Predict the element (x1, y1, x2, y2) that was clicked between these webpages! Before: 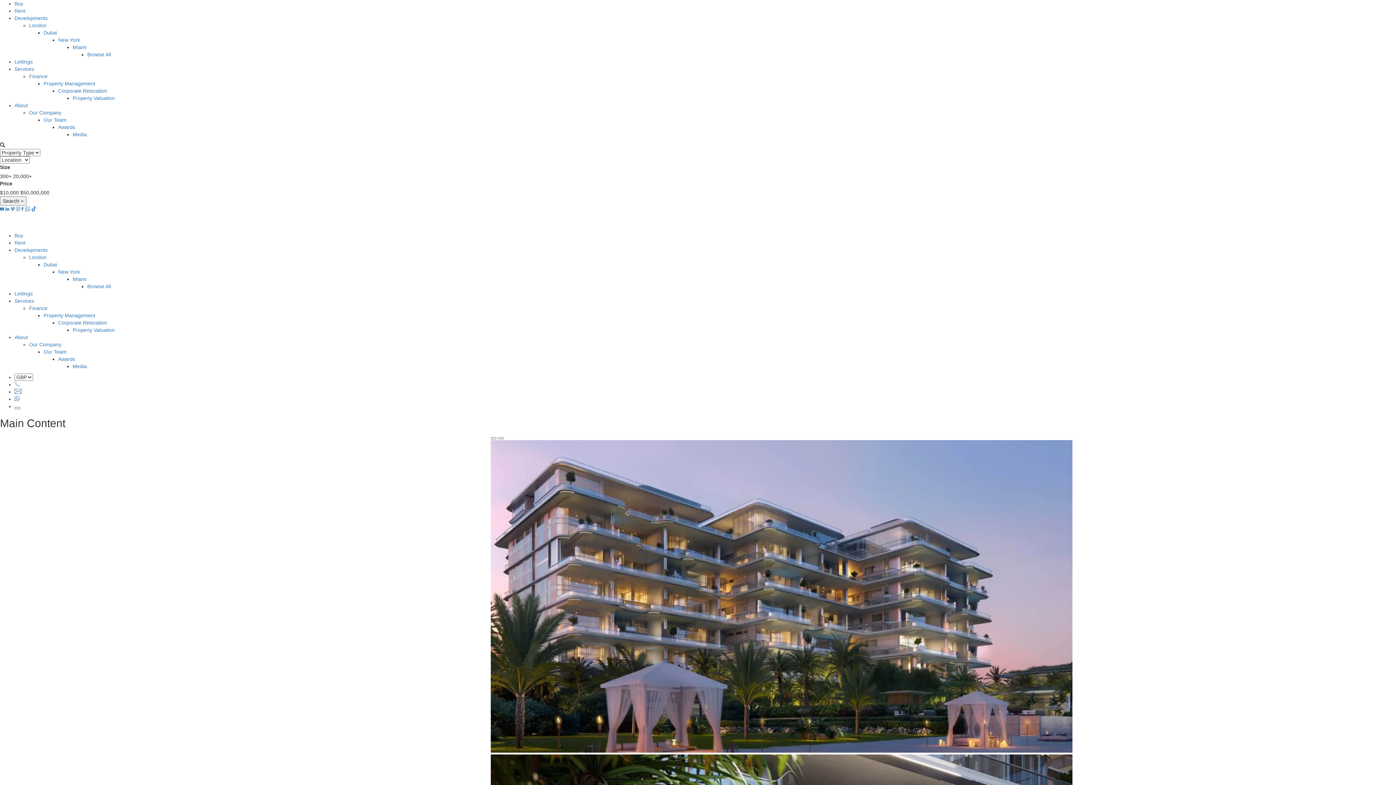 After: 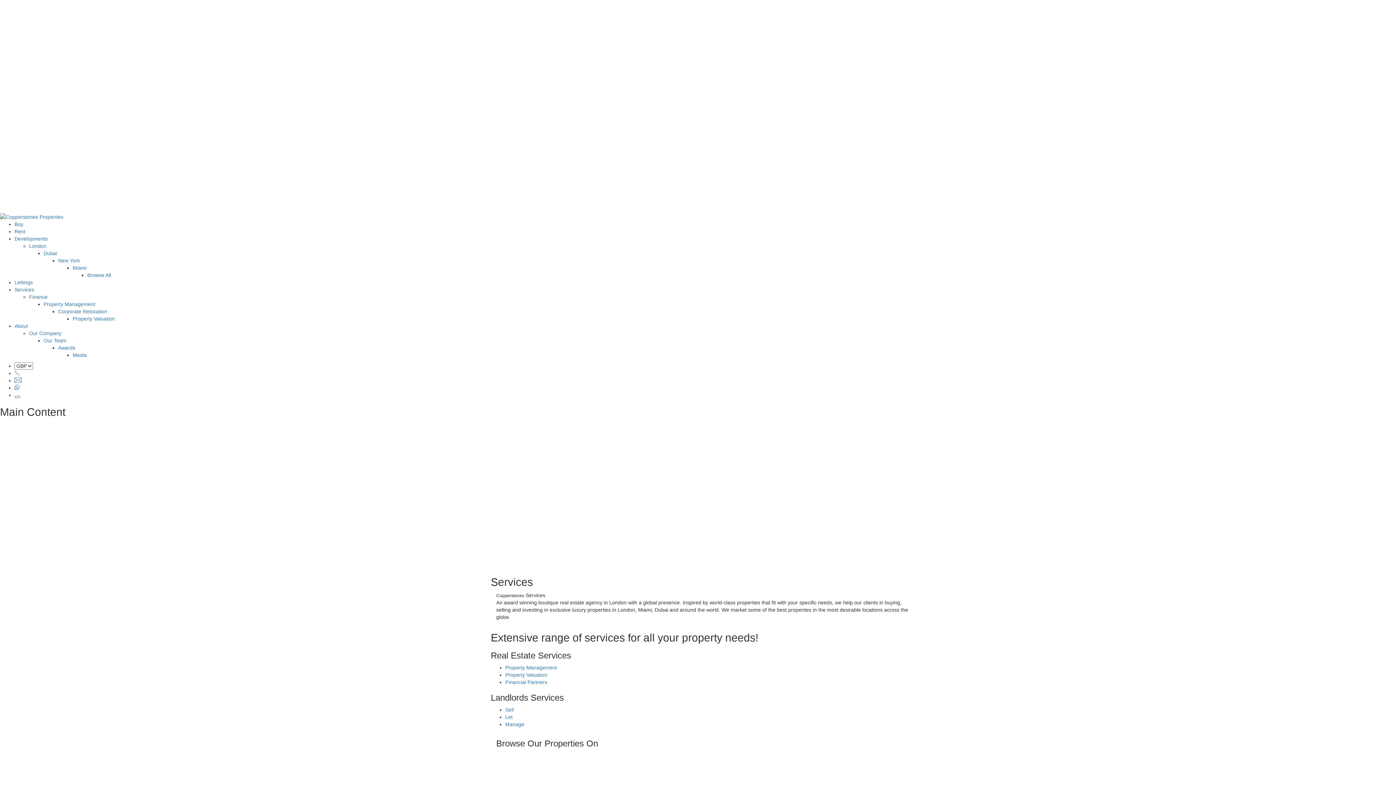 Action: bbox: (14, 66, 34, 72) label: Services